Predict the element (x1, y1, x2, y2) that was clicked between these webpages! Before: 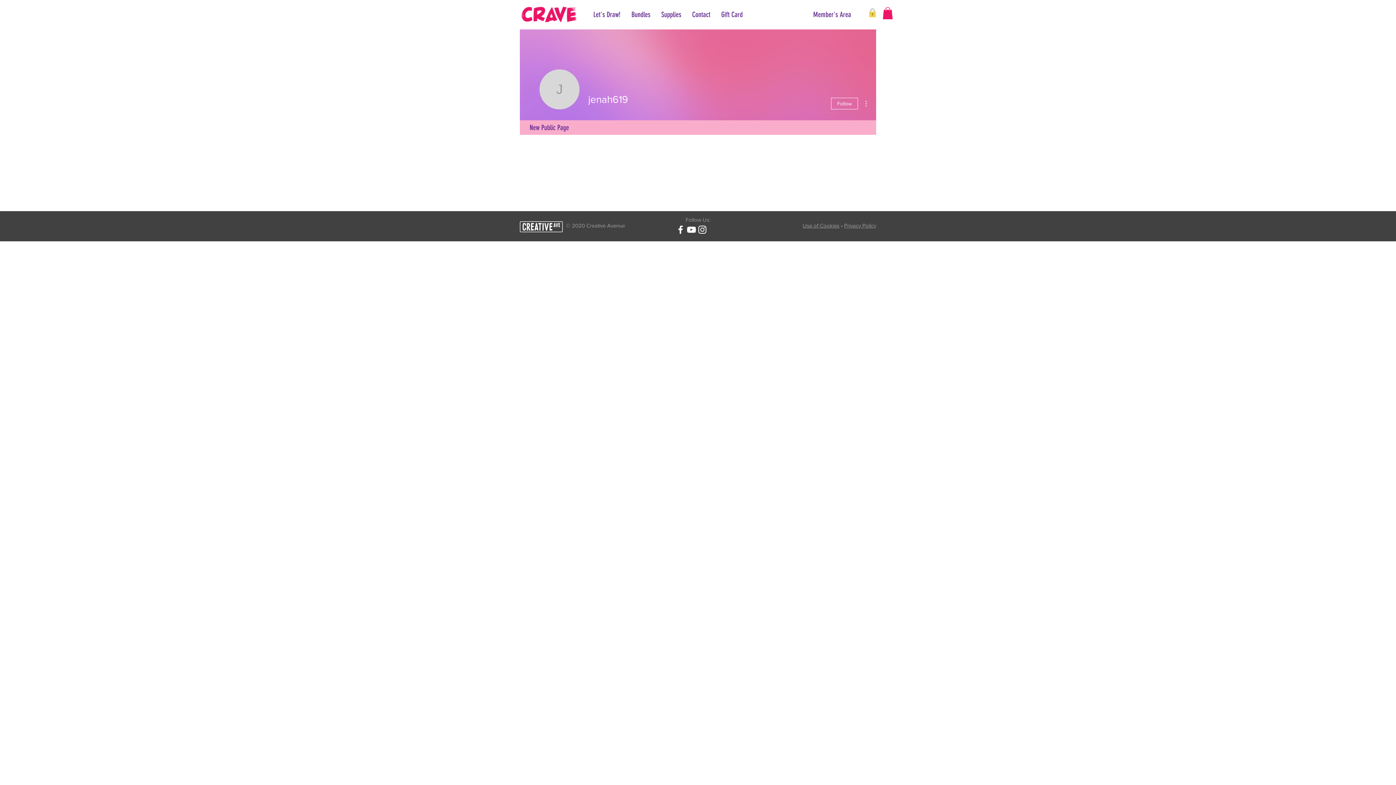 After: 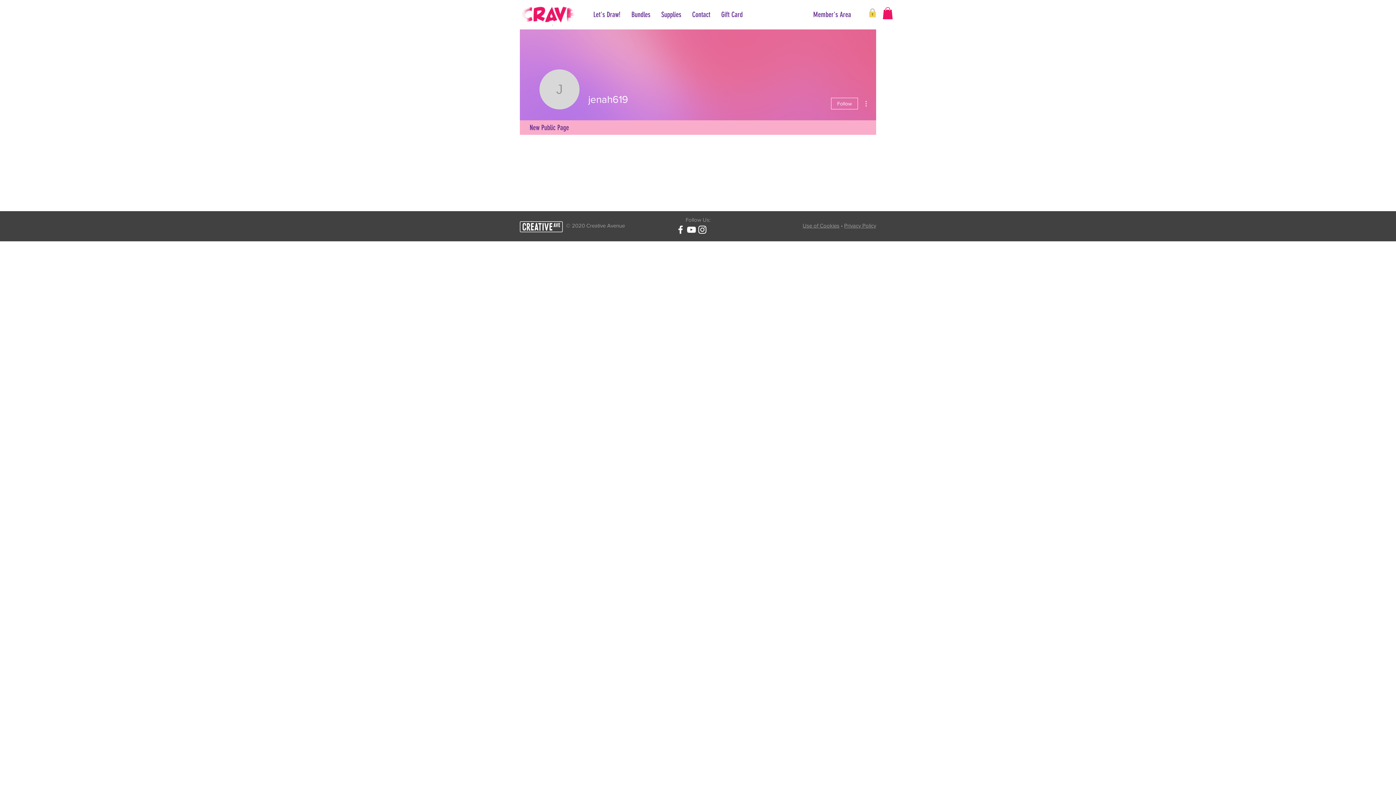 Action: bbox: (675, 224, 686, 235)